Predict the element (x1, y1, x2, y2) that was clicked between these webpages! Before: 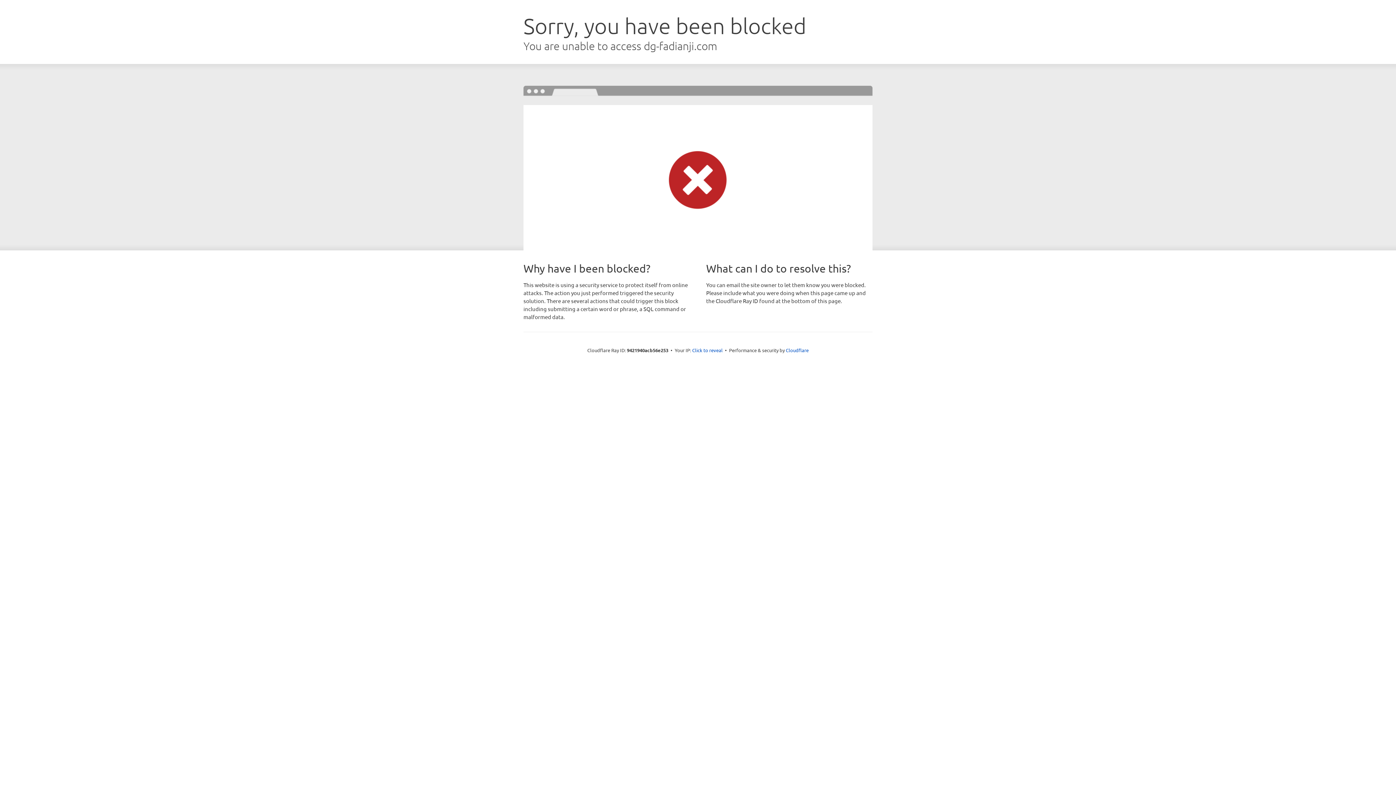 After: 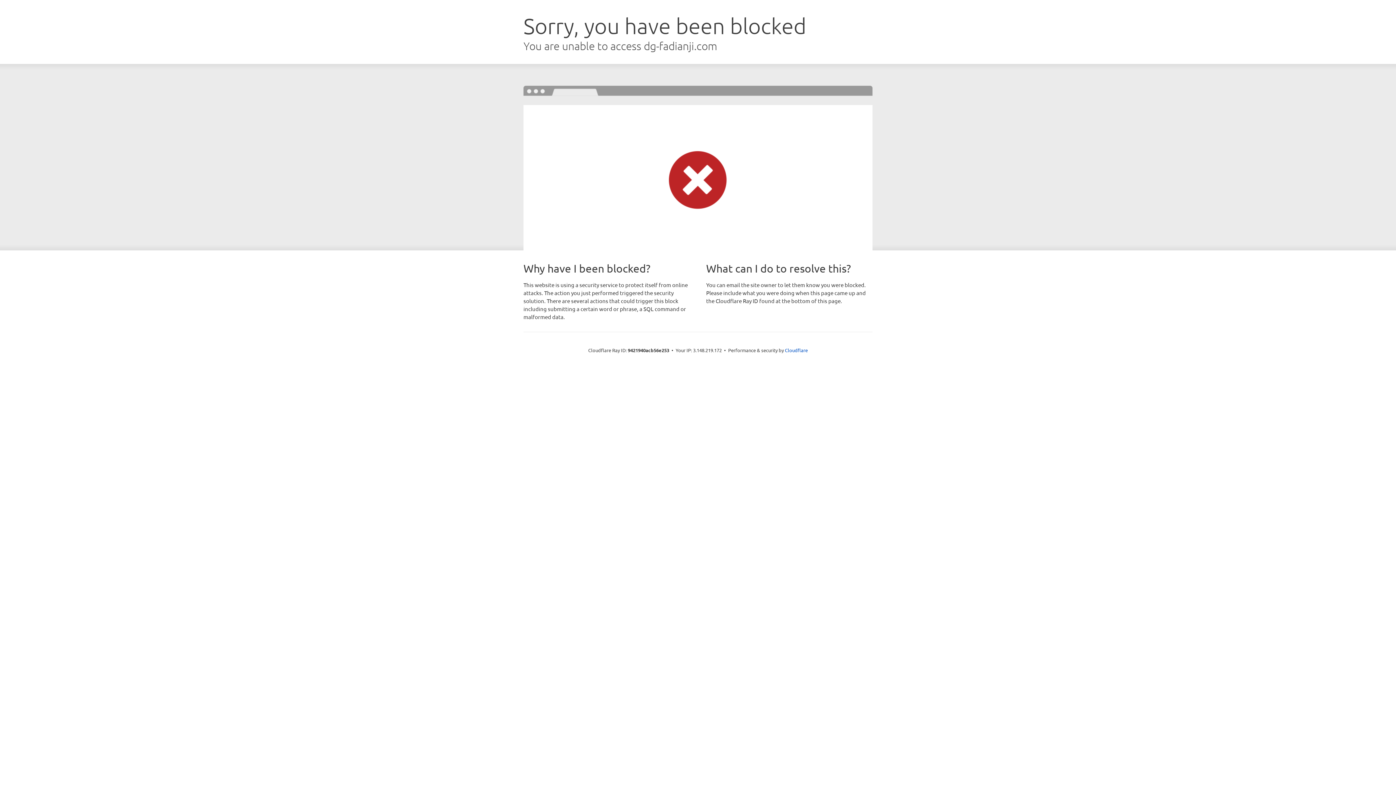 Action: label: Click to reveal bbox: (692, 346, 722, 353)